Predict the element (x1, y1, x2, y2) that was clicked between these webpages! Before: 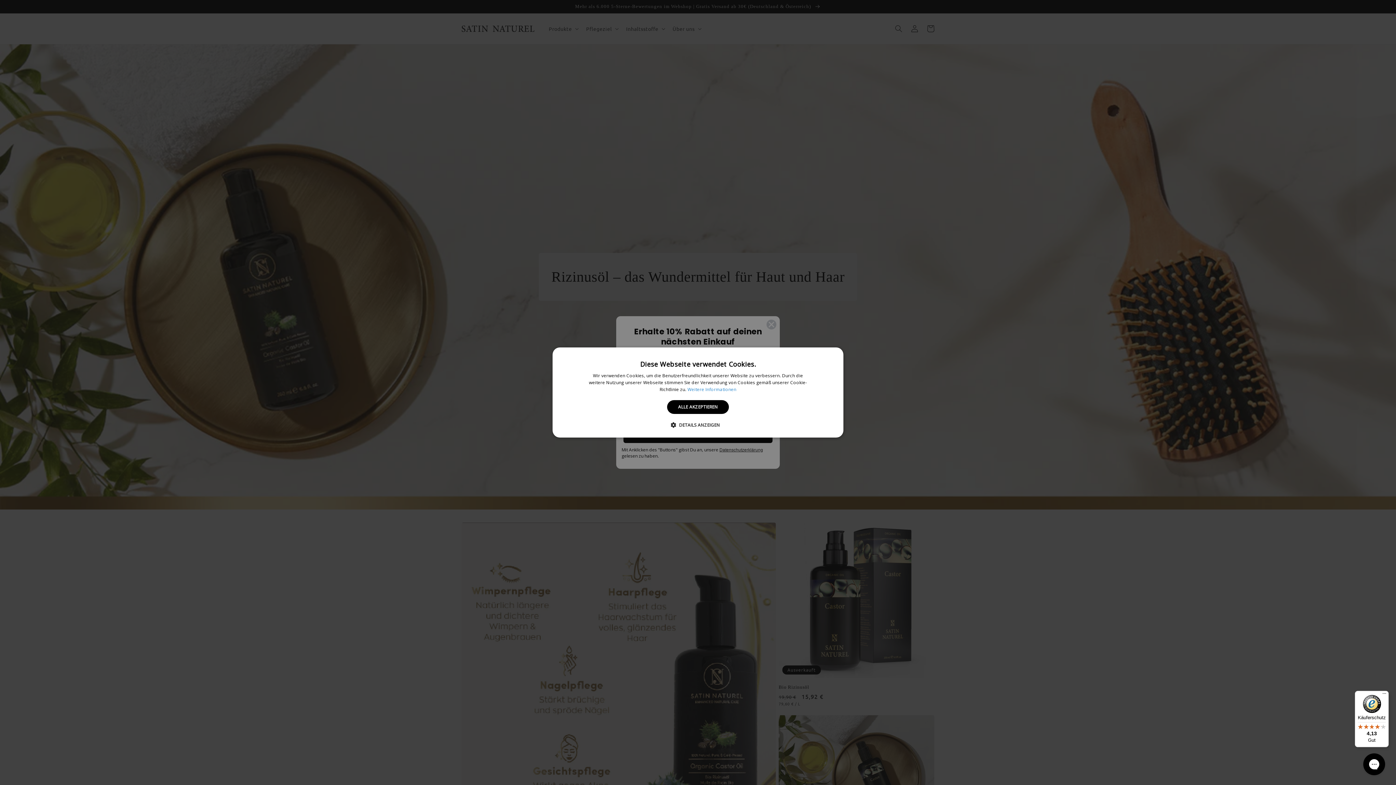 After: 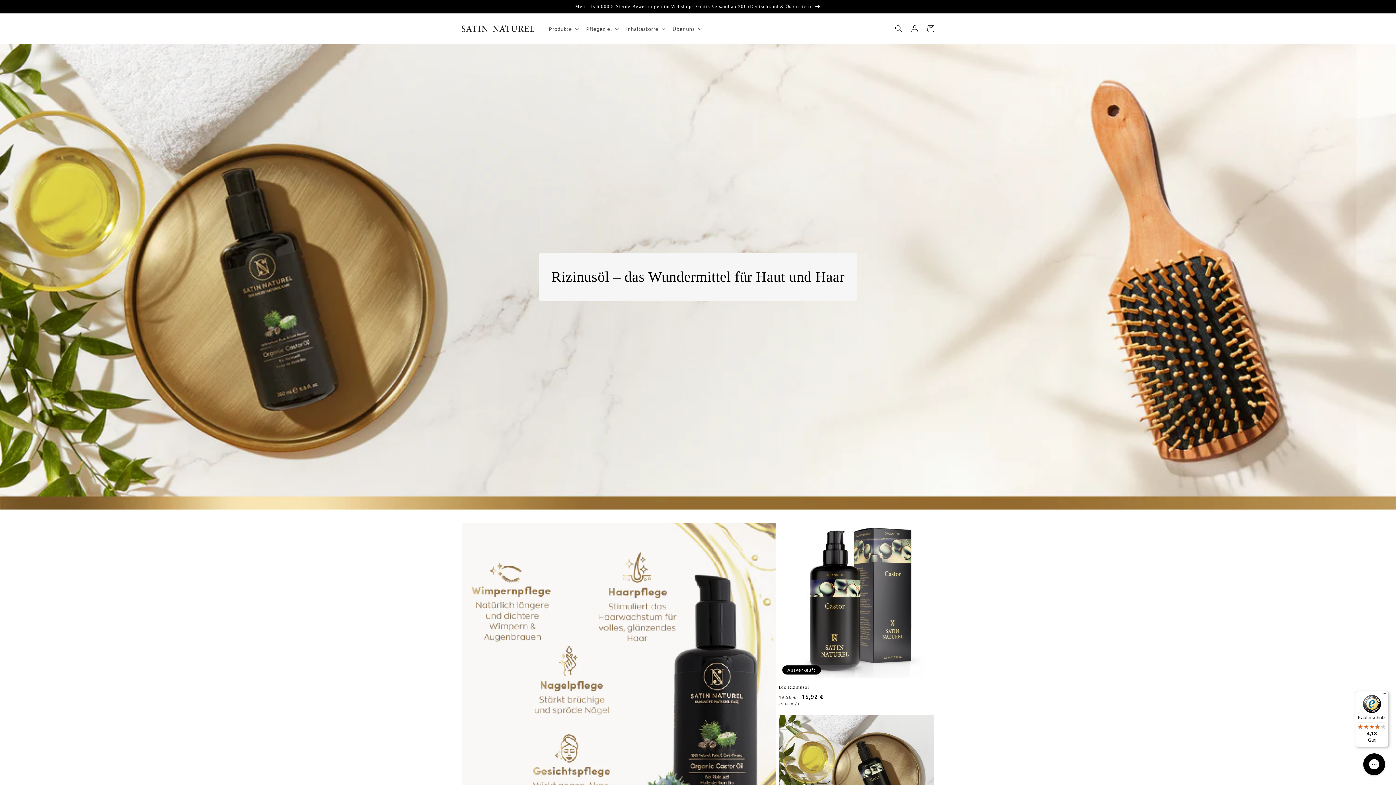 Action: bbox: (667, 400, 728, 414) label: ALLE AKZEPTIEREN